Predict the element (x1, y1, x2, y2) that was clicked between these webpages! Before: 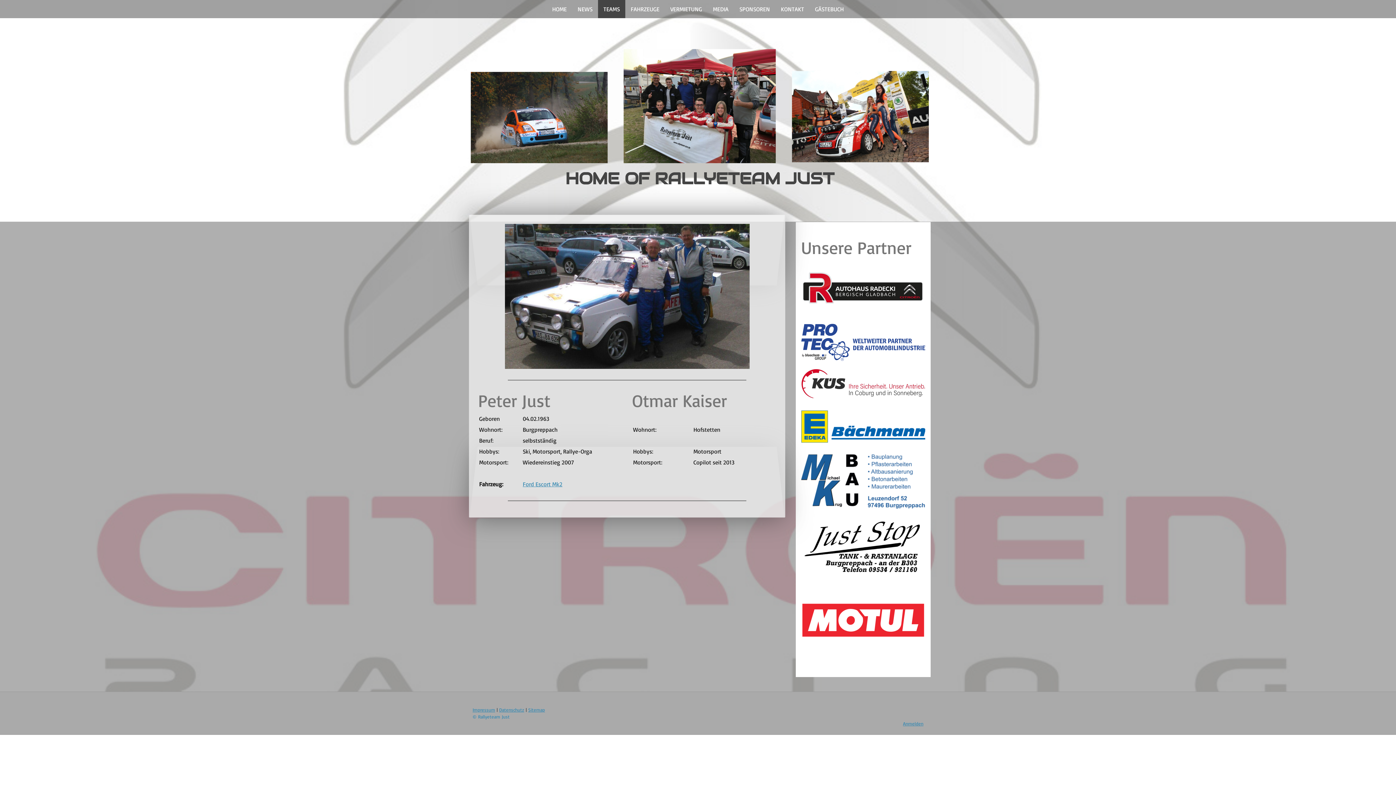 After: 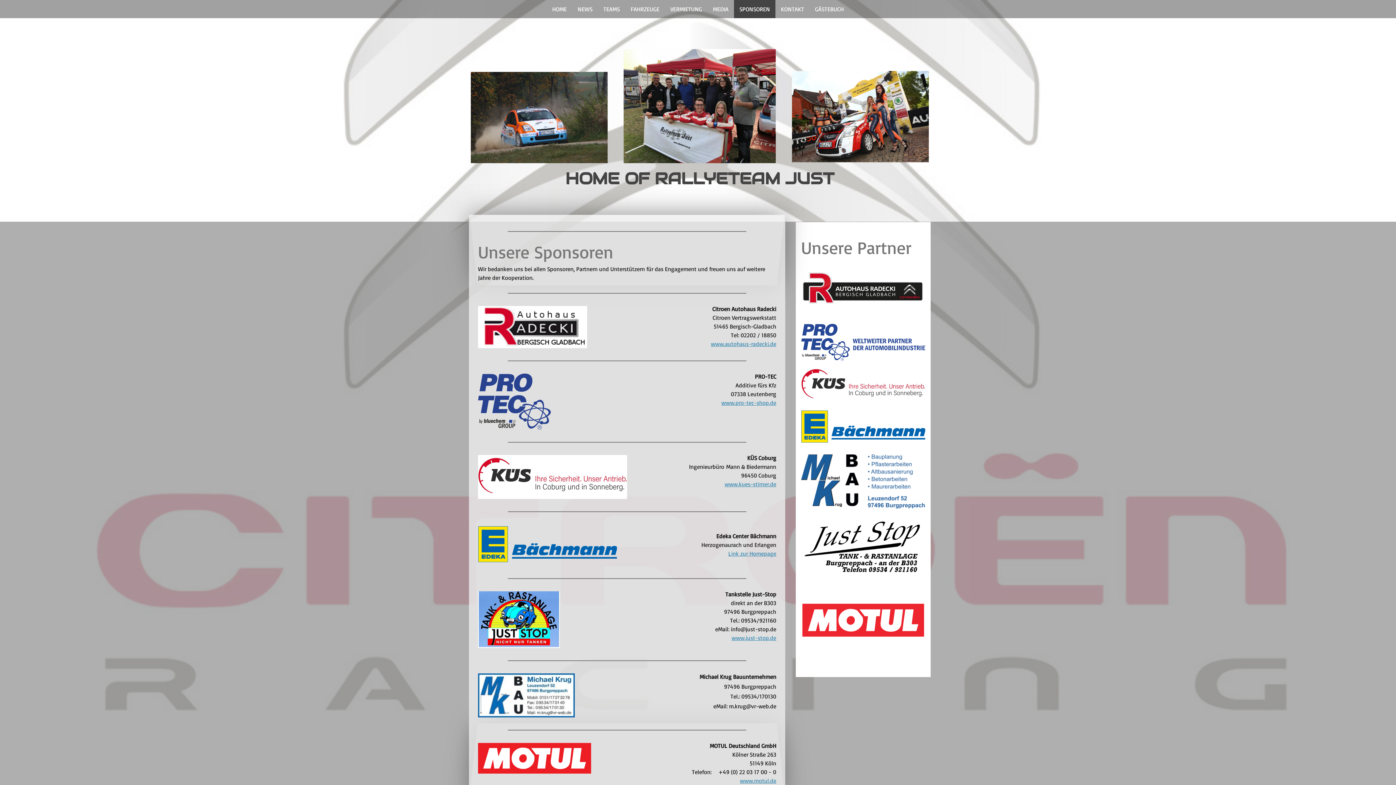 Action: label: SPONSOREN bbox: (734, 0, 775, 18)